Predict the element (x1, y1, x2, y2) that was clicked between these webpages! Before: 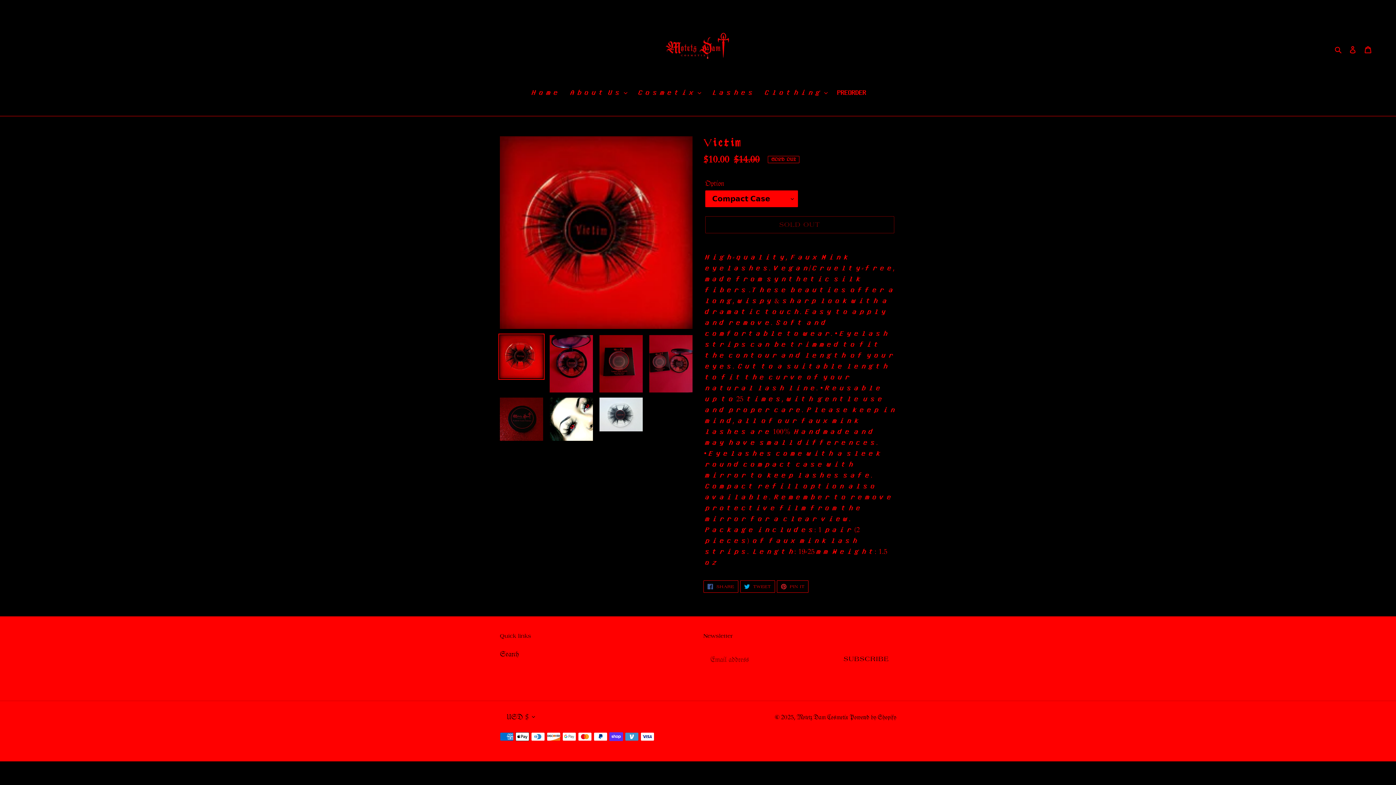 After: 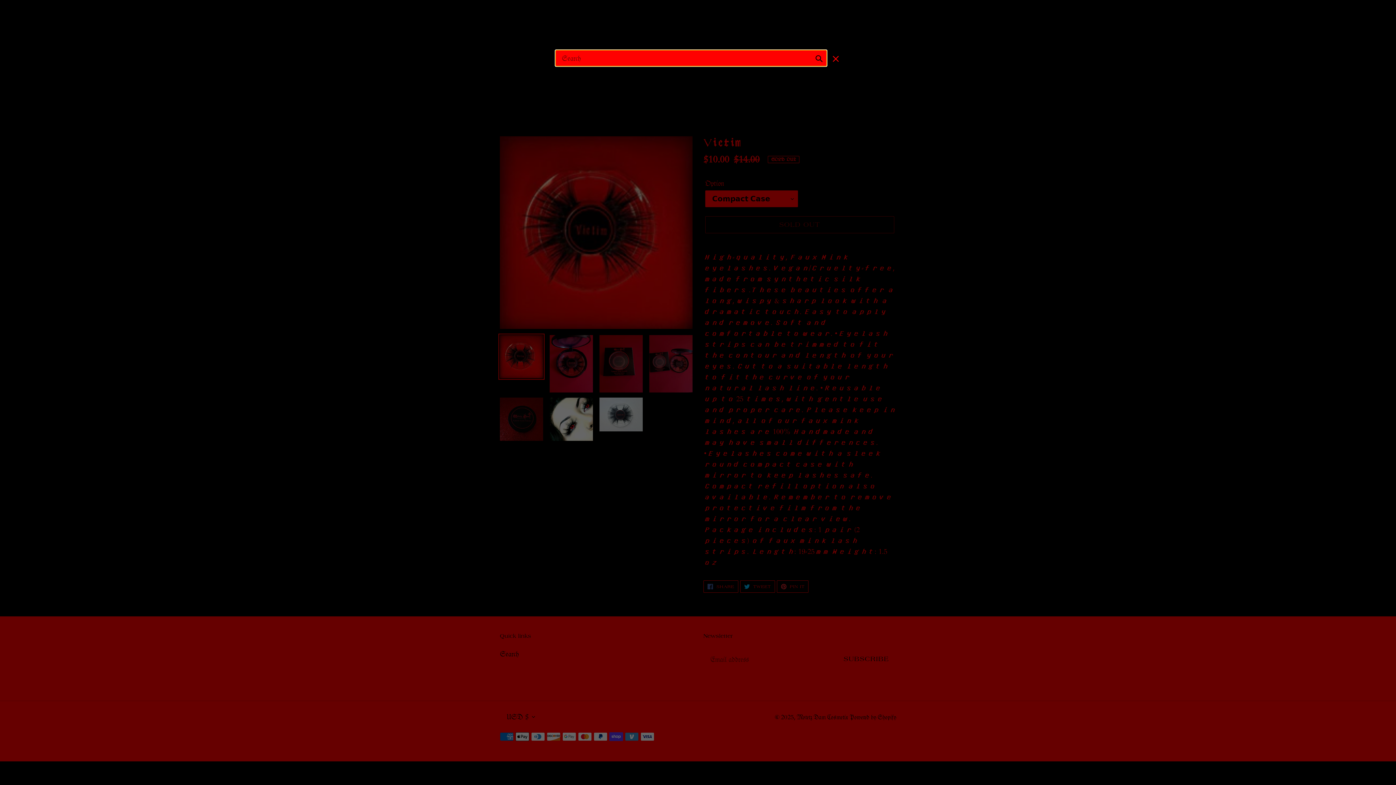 Action: bbox: (1332, 43, 1345, 54) label: Search